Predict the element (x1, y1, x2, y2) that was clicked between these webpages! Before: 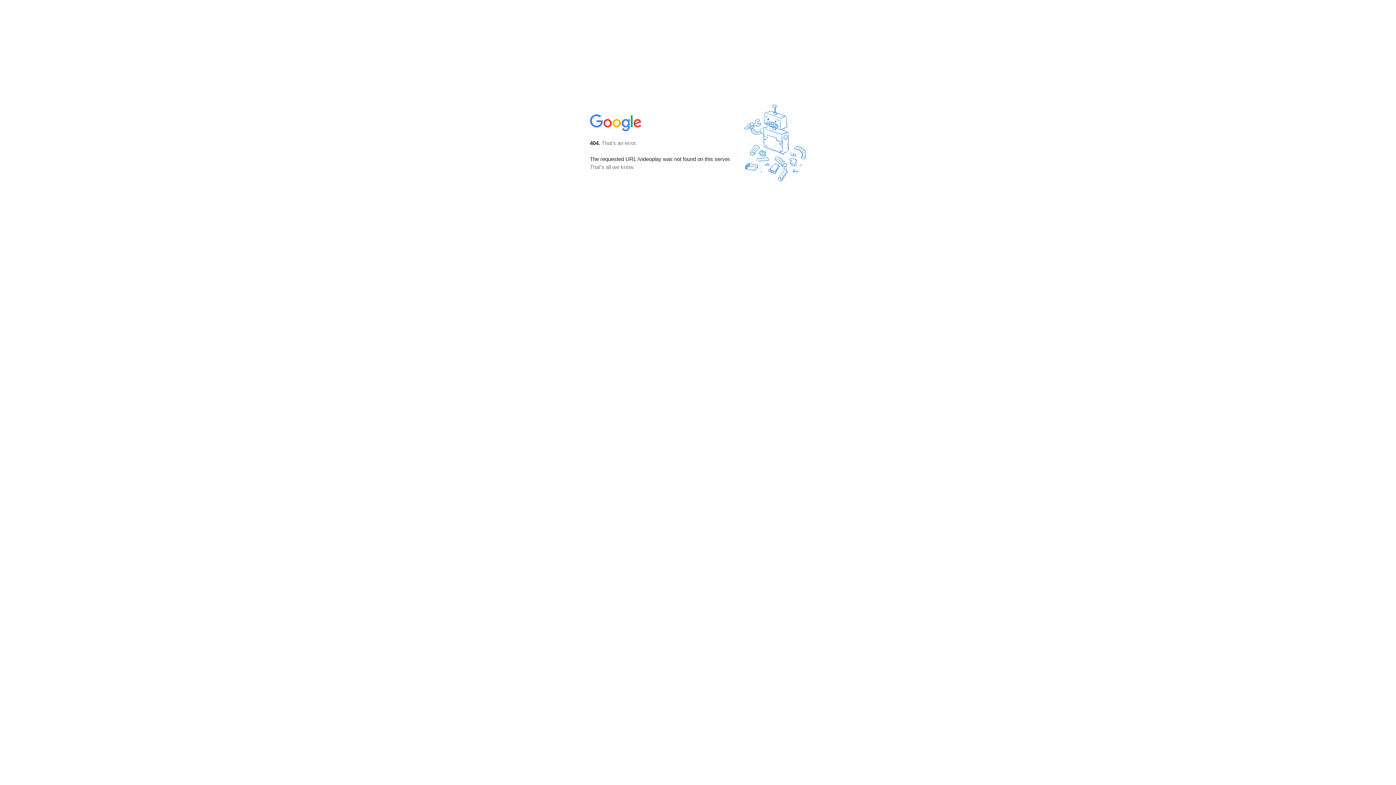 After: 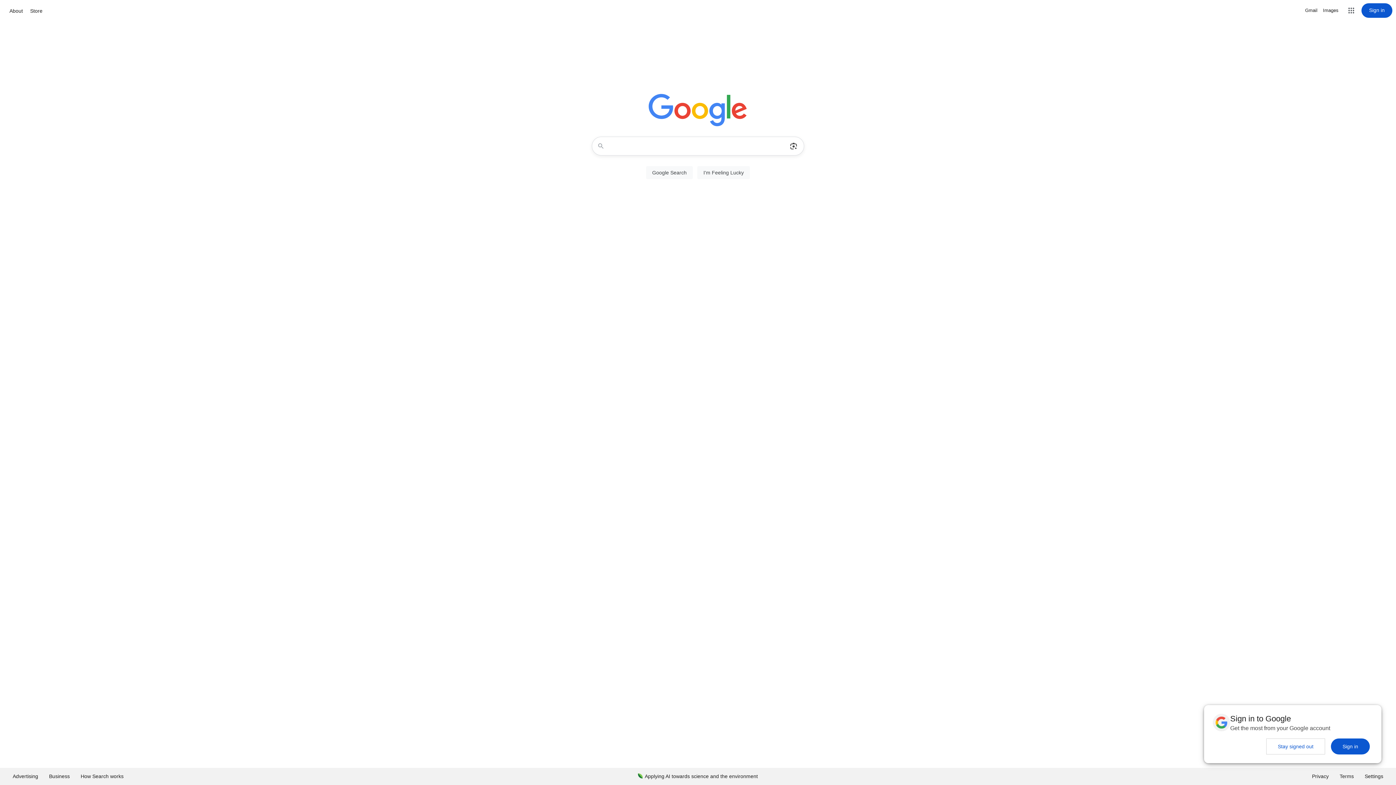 Action: bbox: (590, 127, 642, 134)